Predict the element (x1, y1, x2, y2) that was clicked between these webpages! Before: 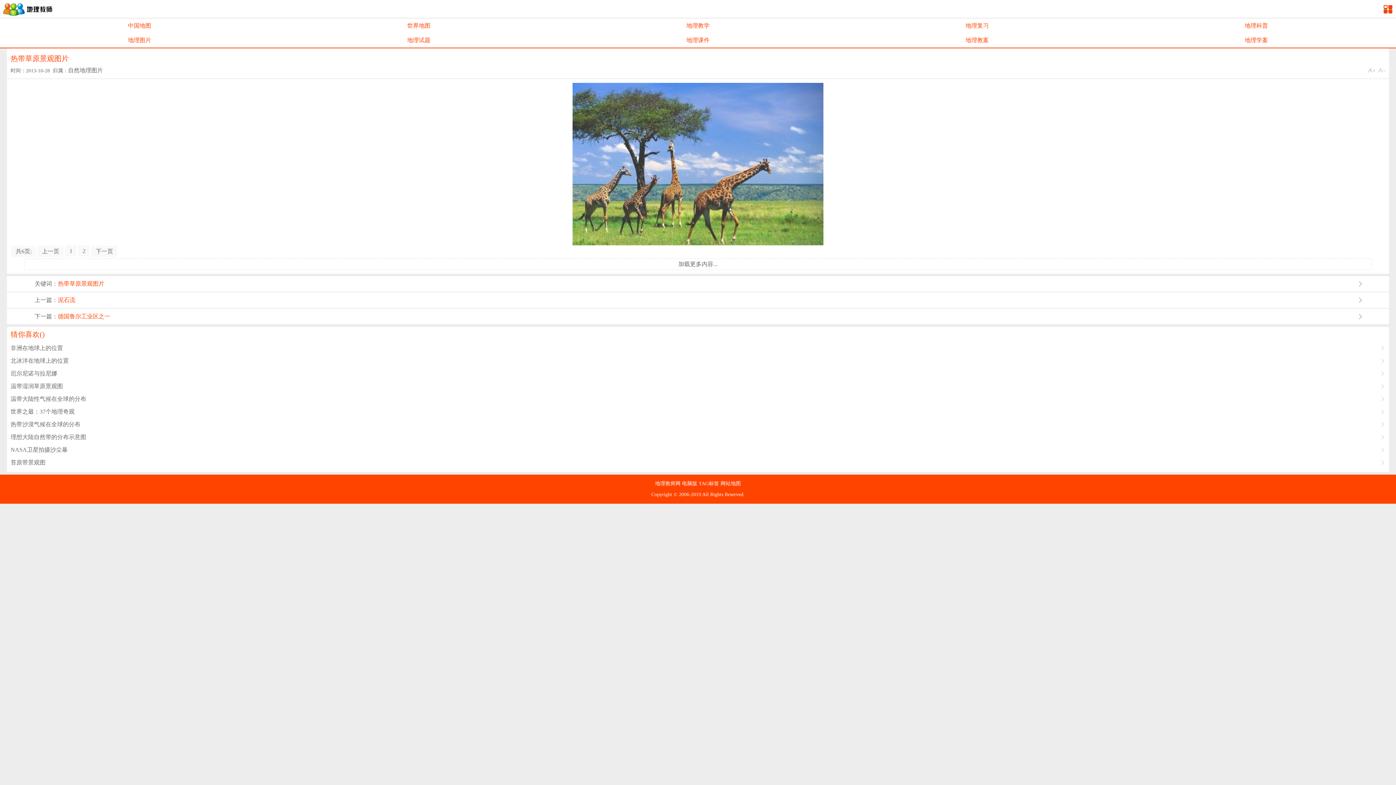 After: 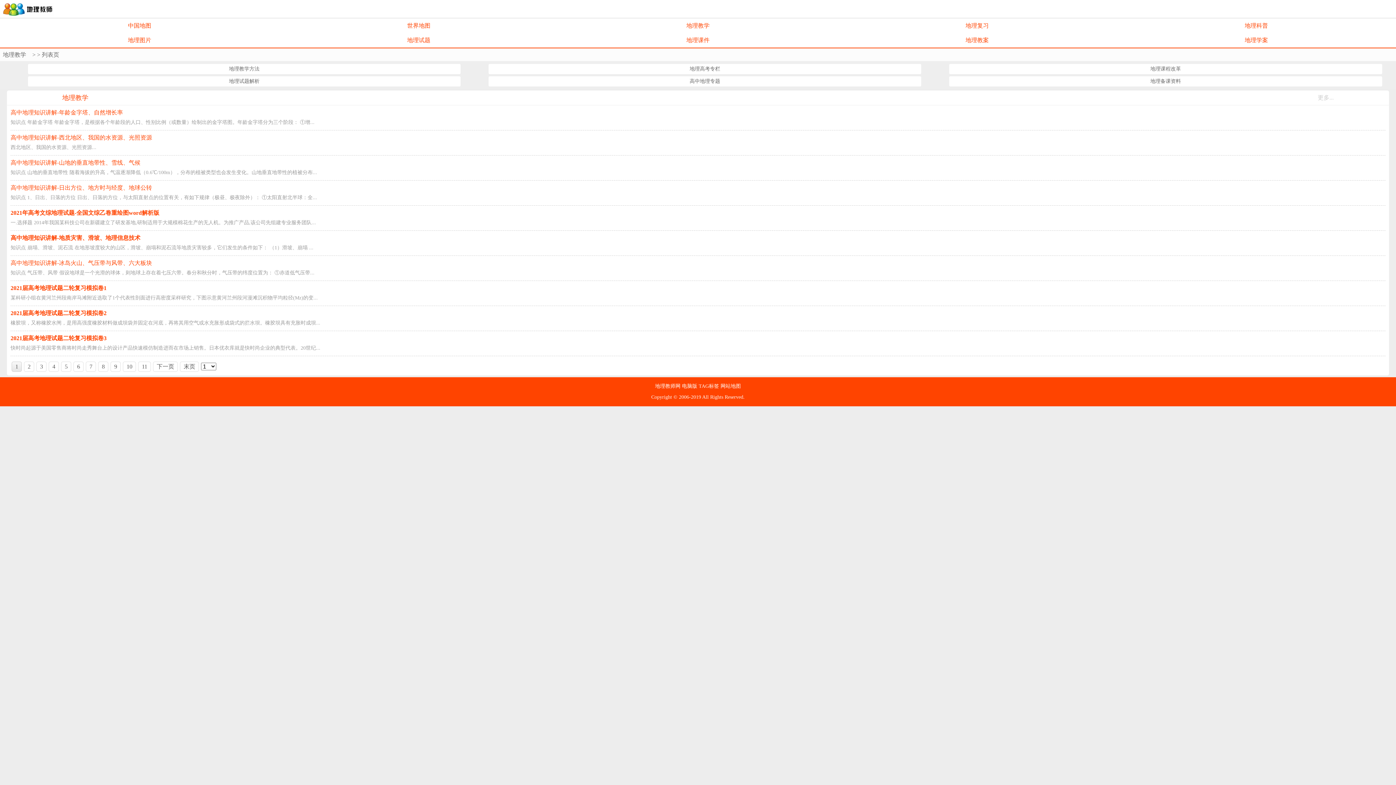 Action: label: 地理教学 bbox: (558, 18, 837, 33)